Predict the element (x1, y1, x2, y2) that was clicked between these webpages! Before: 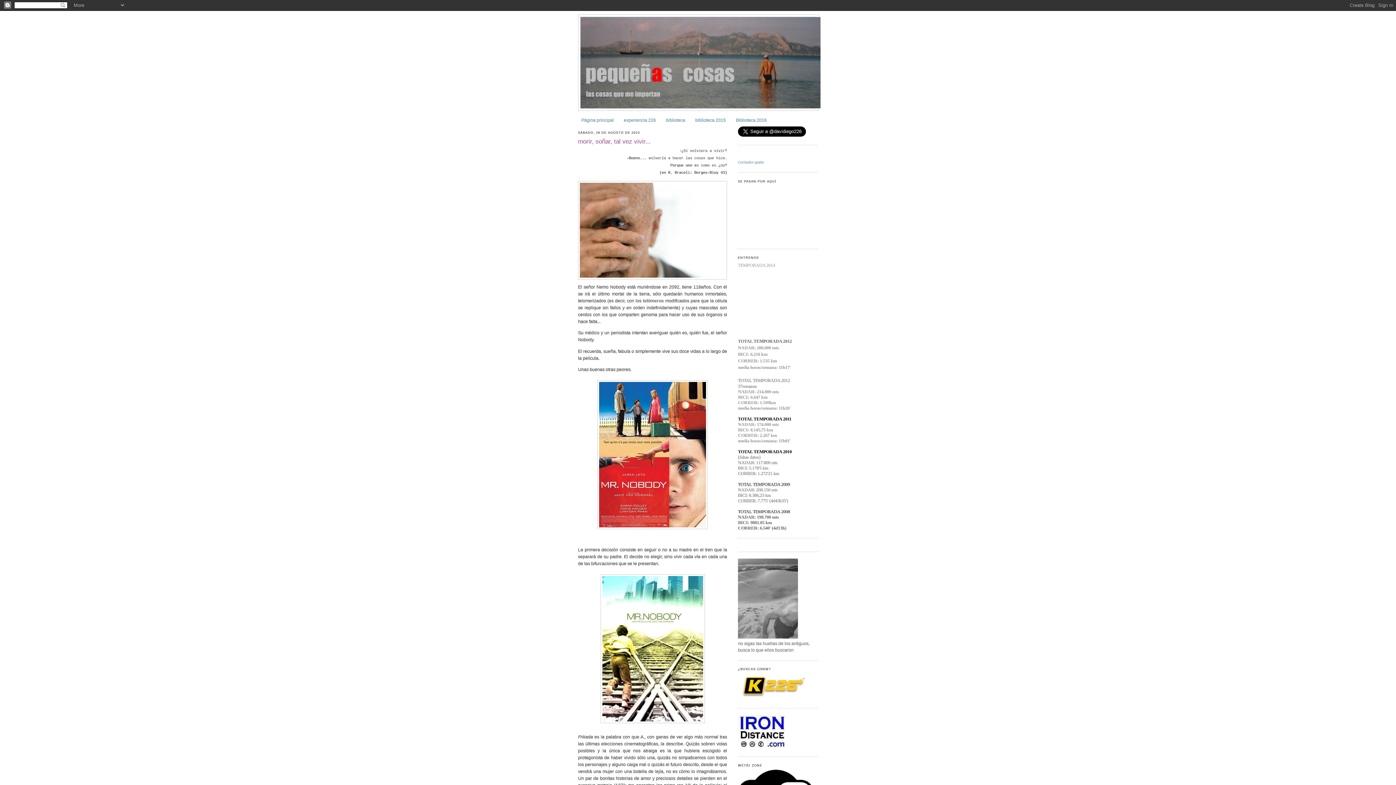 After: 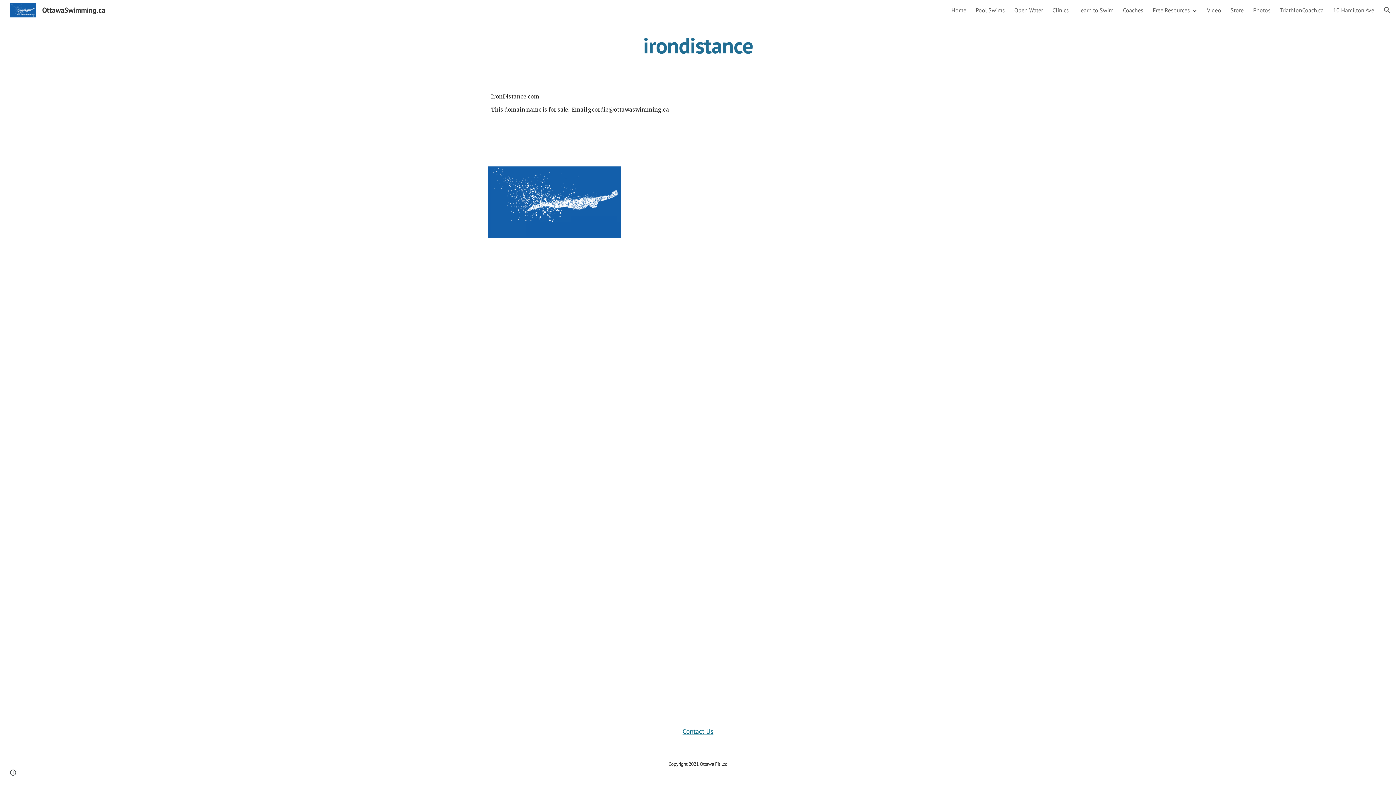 Action: bbox: (738, 744, 787, 749)